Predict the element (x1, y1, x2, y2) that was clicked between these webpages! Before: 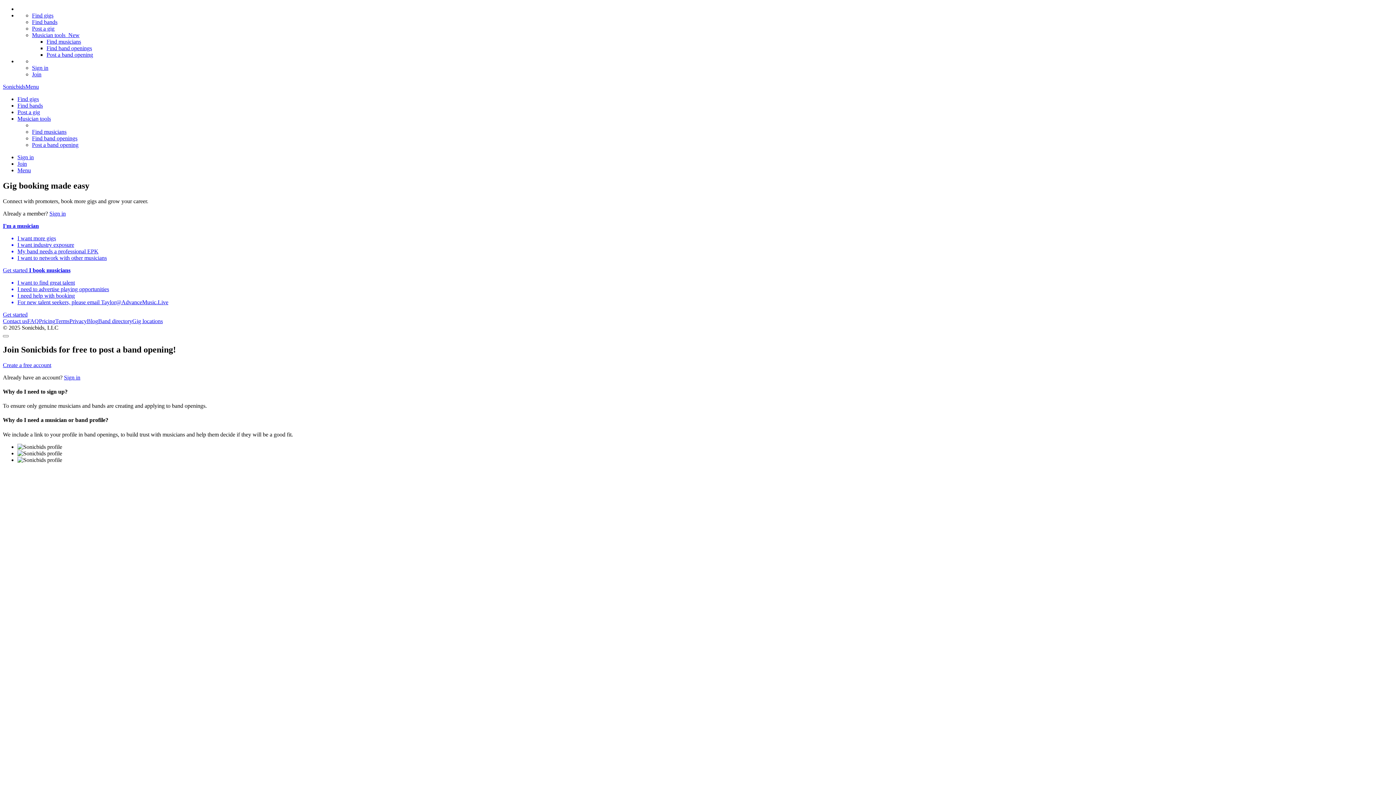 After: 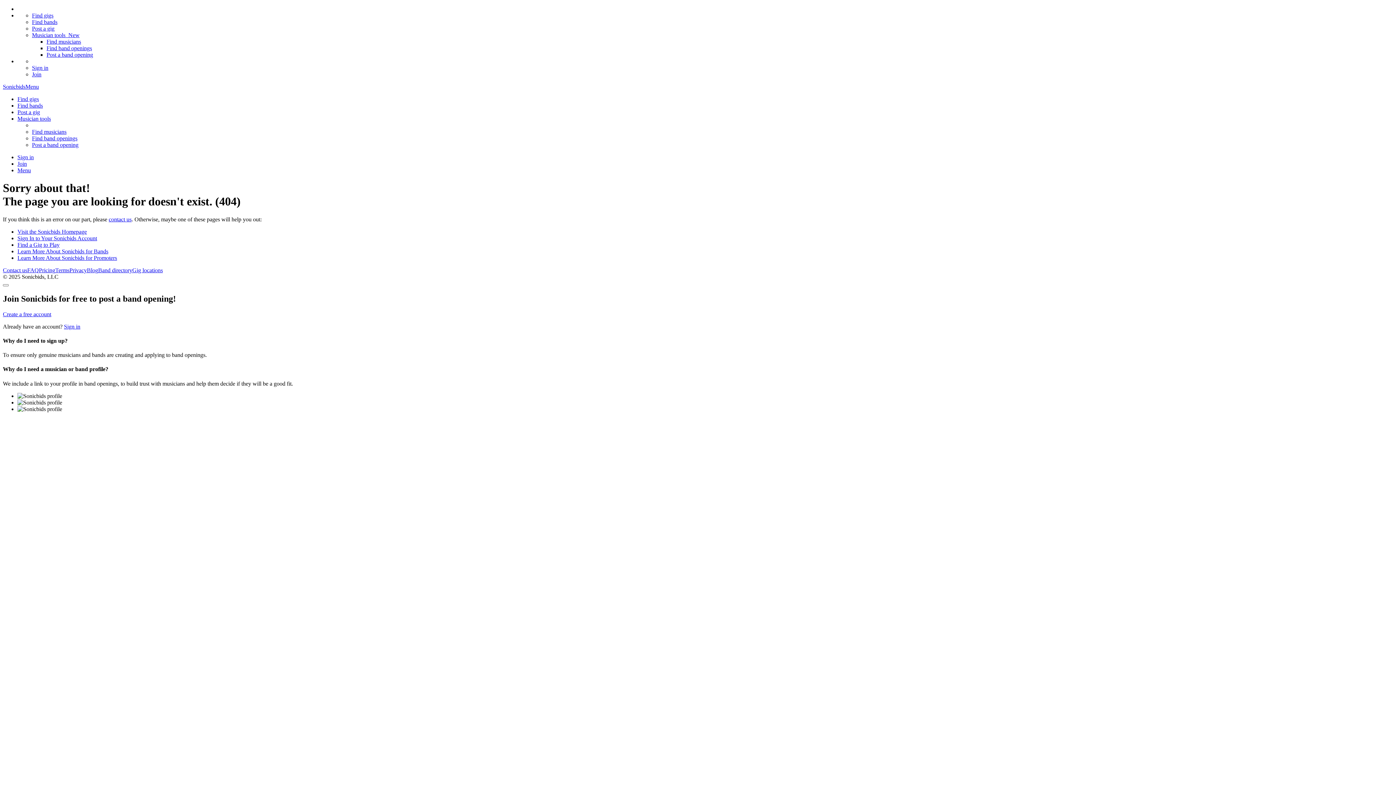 Action: label: I book musicians
I want to find great talent
I need to advertise playing opportunities
I need help with booking
For new talent seekers, please email Taylor@AdvanceMusic.Live
Get started bbox: (2, 267, 70, 317)